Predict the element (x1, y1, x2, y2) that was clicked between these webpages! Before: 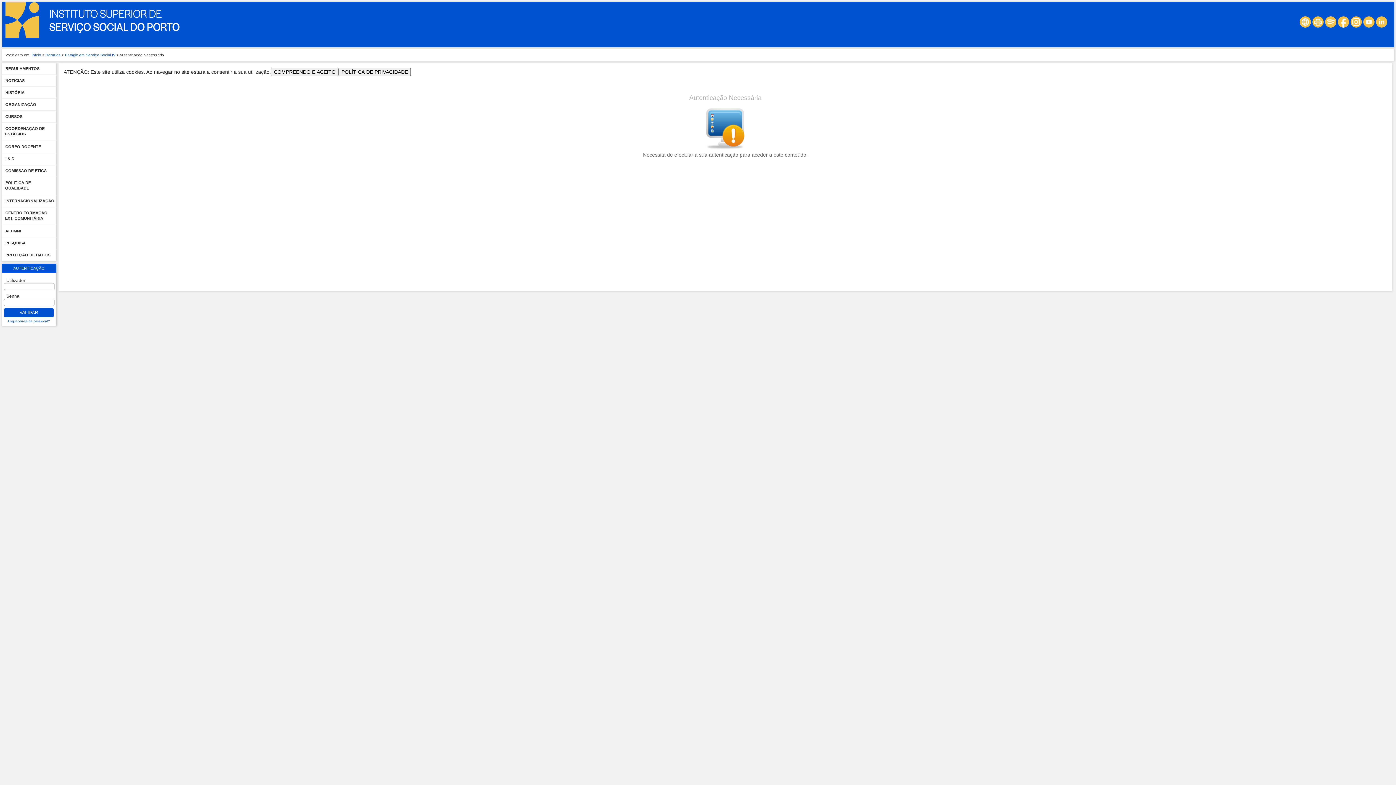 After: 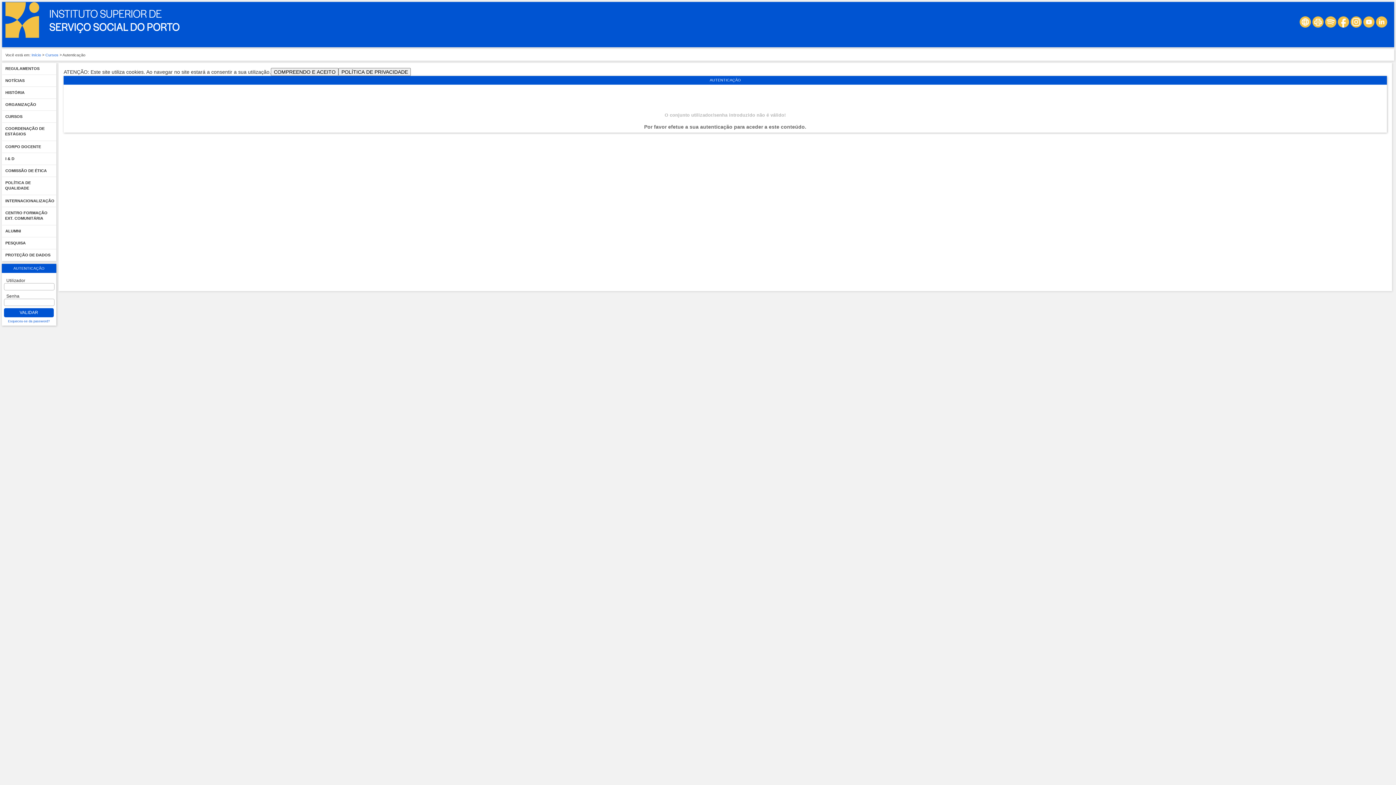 Action: label: VALIDAR bbox: (4, 308, 53, 317)